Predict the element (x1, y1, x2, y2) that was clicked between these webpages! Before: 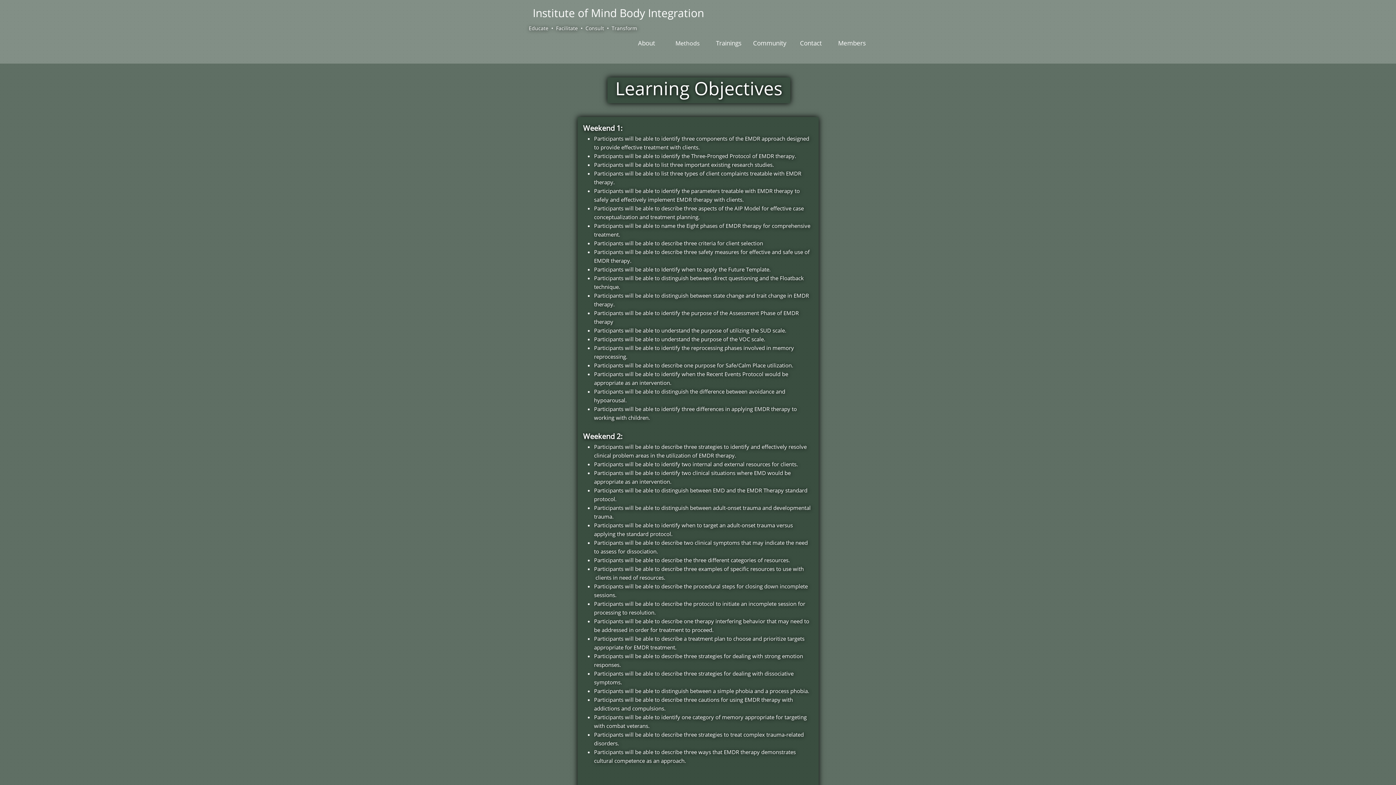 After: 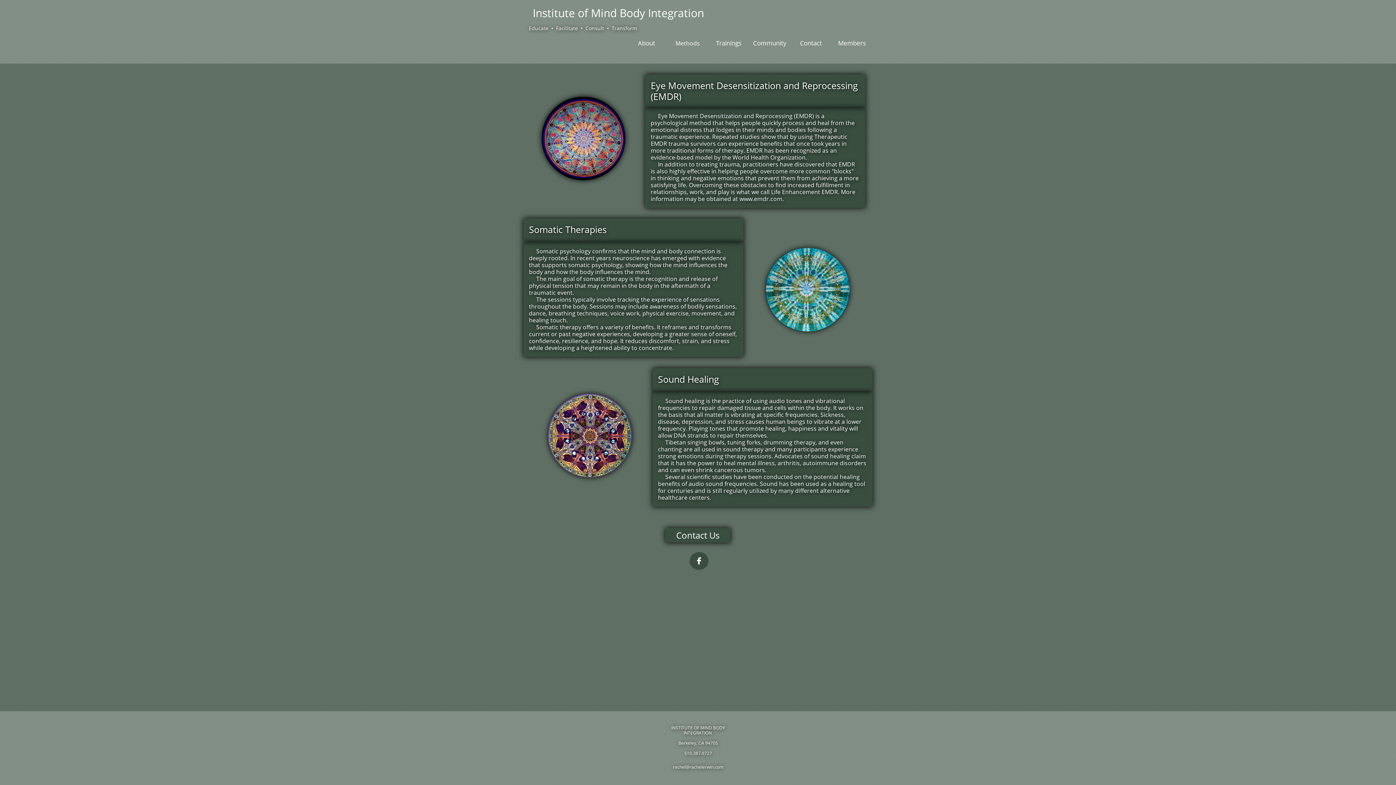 Action: bbox: (667, 34, 708, 51) label: Methods